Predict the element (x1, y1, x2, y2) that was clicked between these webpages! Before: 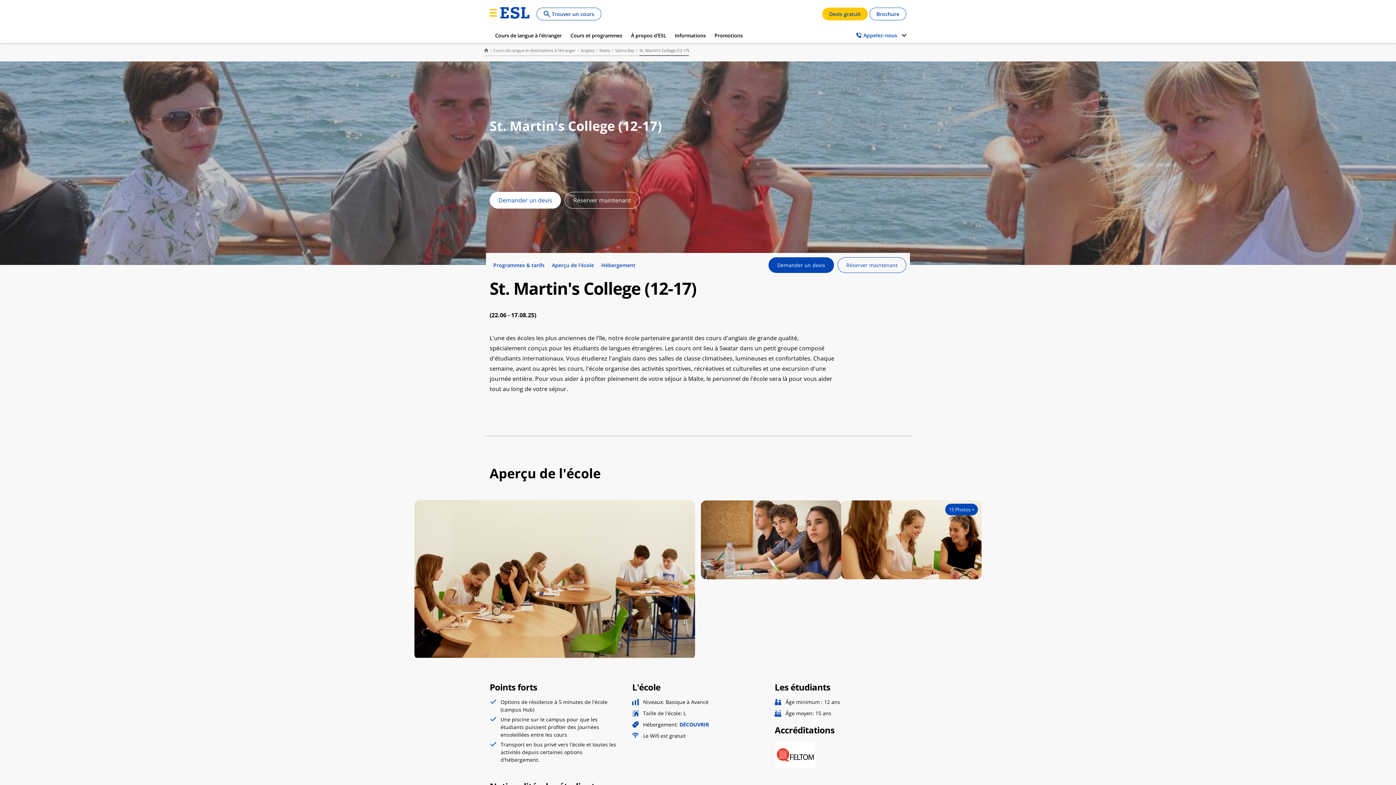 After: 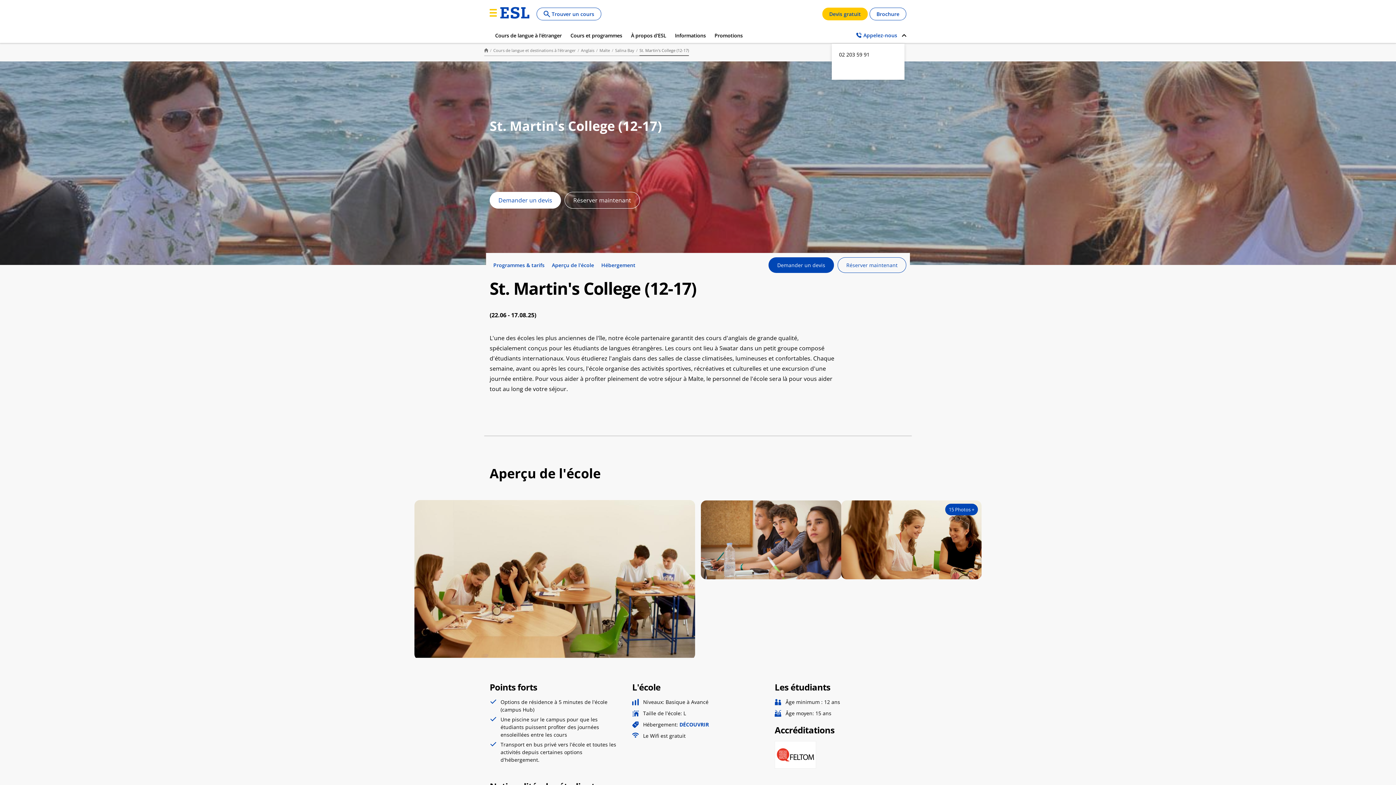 Action: bbox: (853, 29, 897, 40) label: Appelez-nous